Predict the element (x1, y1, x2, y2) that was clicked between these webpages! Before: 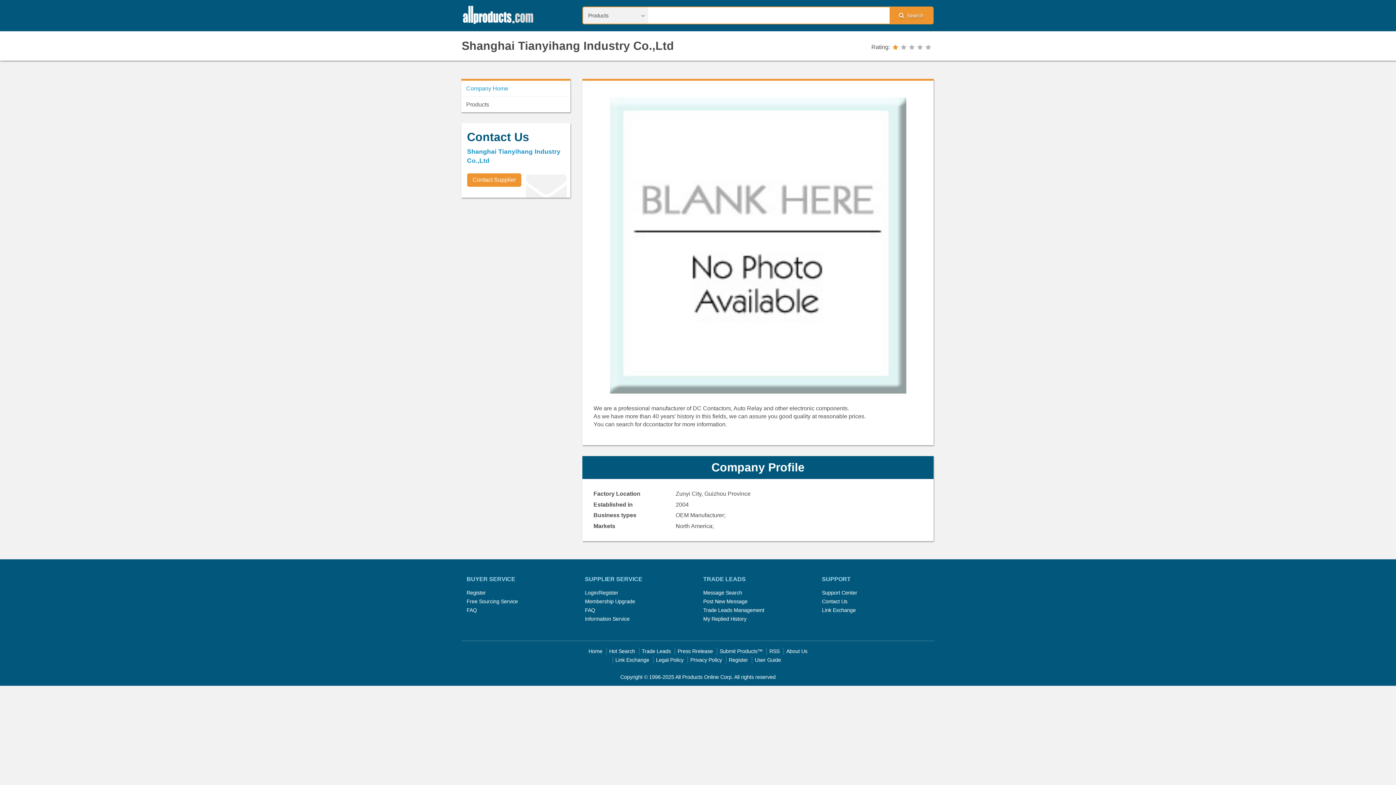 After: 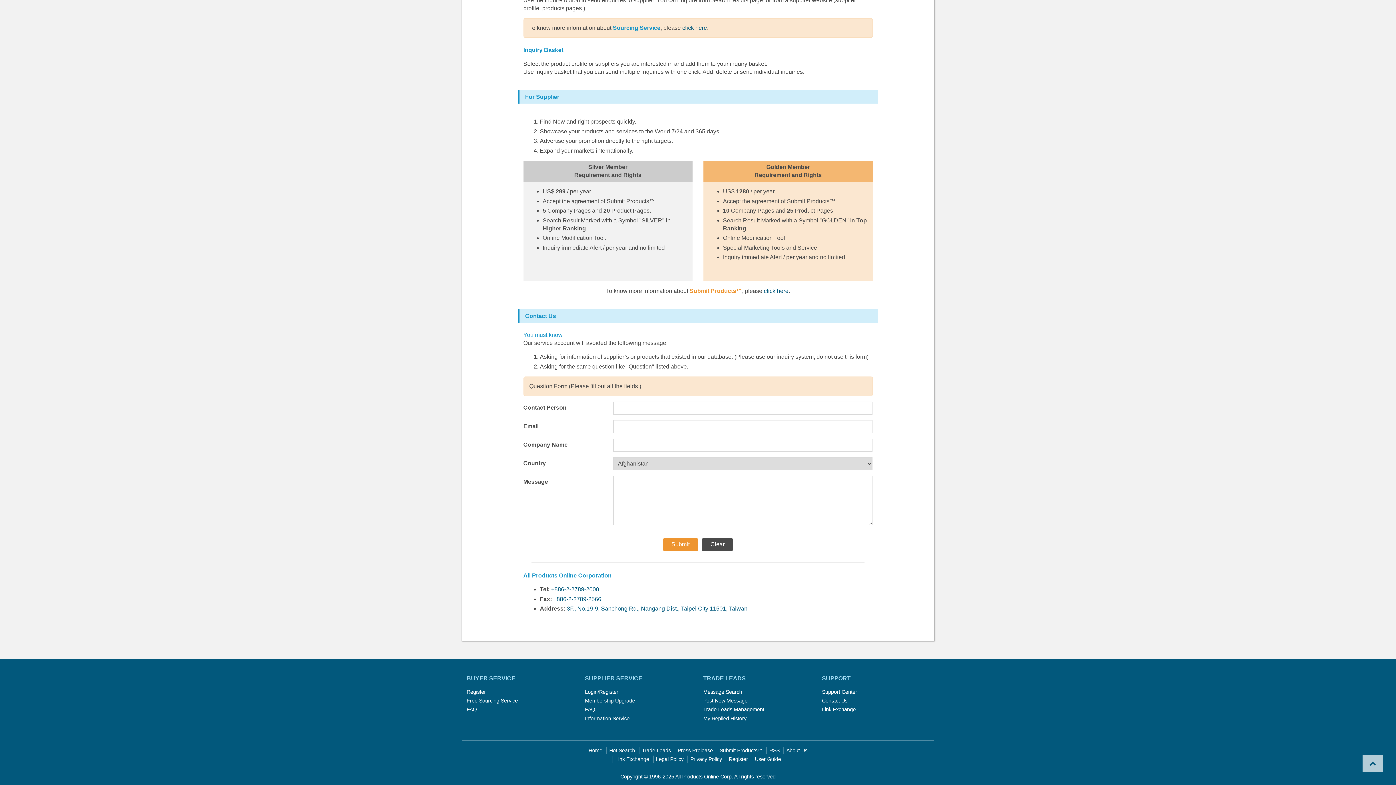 Action: bbox: (822, 598, 847, 604) label: Contact Us